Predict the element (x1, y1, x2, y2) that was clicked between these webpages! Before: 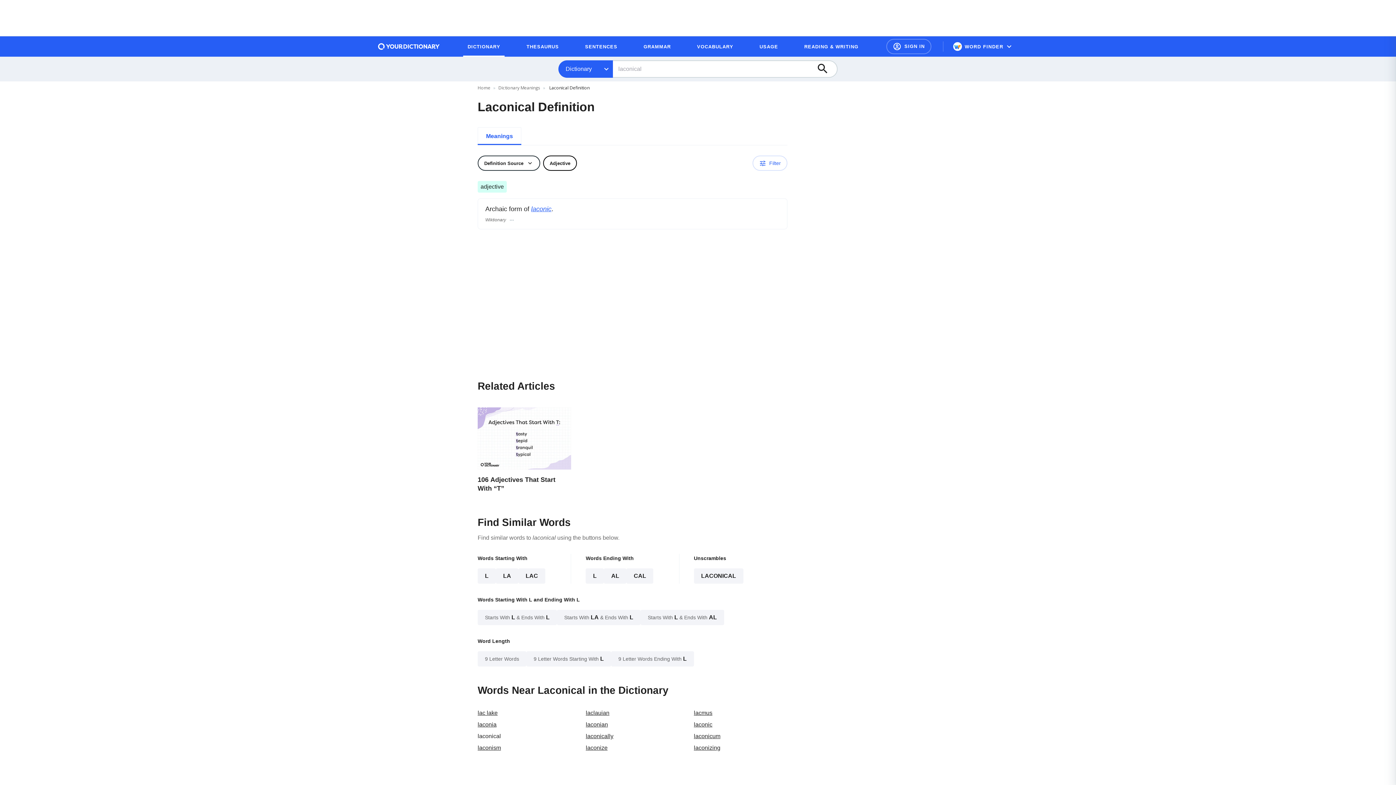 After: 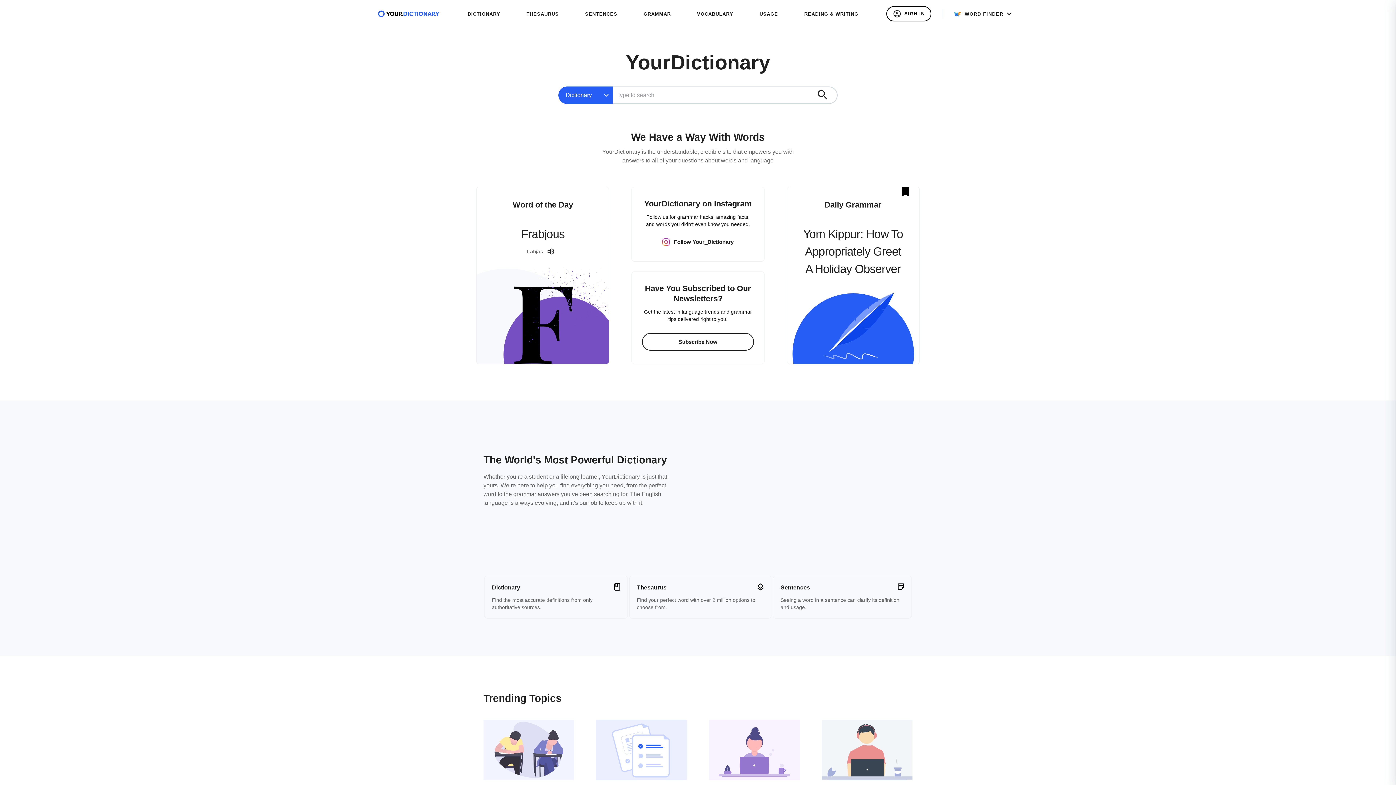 Action: label: Go to Home page bbox: (378, 43, 440, 49)